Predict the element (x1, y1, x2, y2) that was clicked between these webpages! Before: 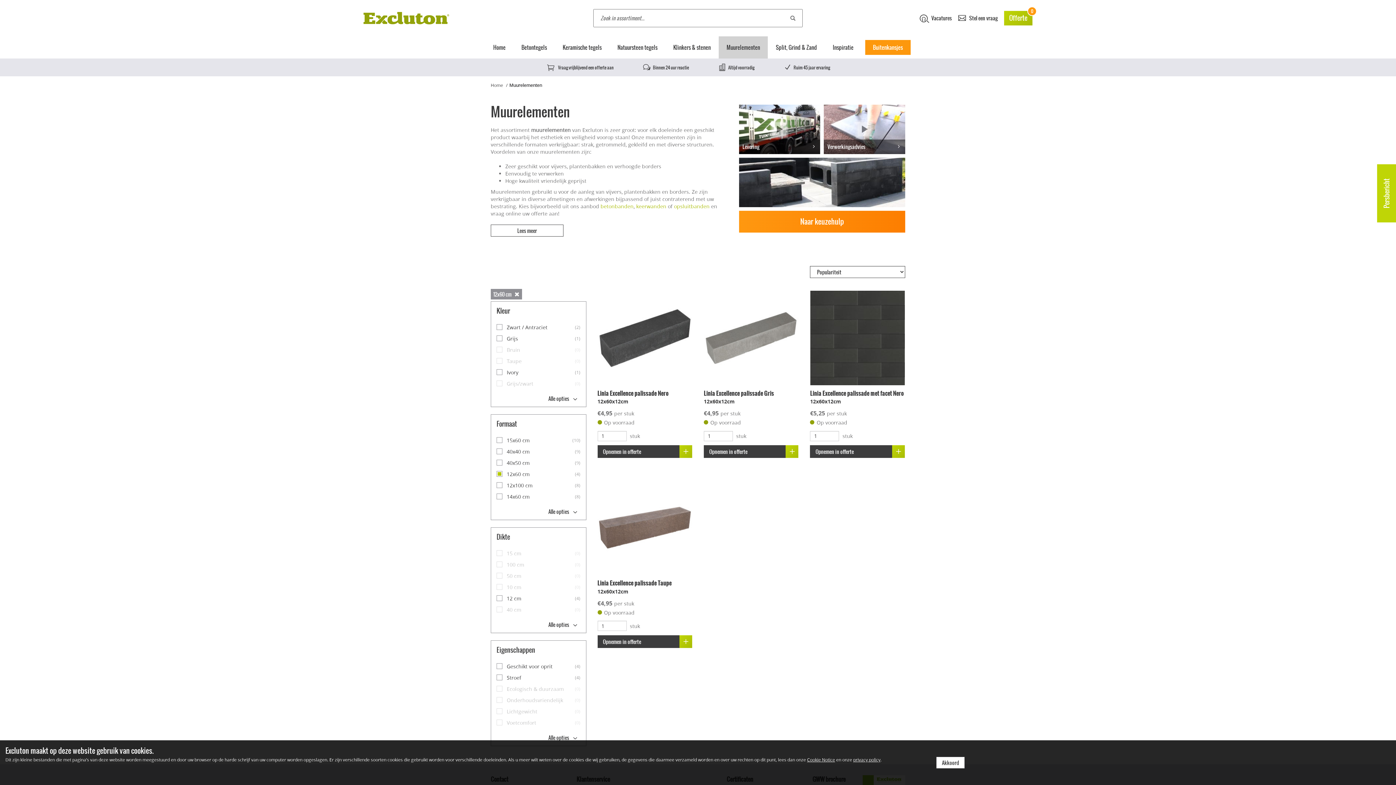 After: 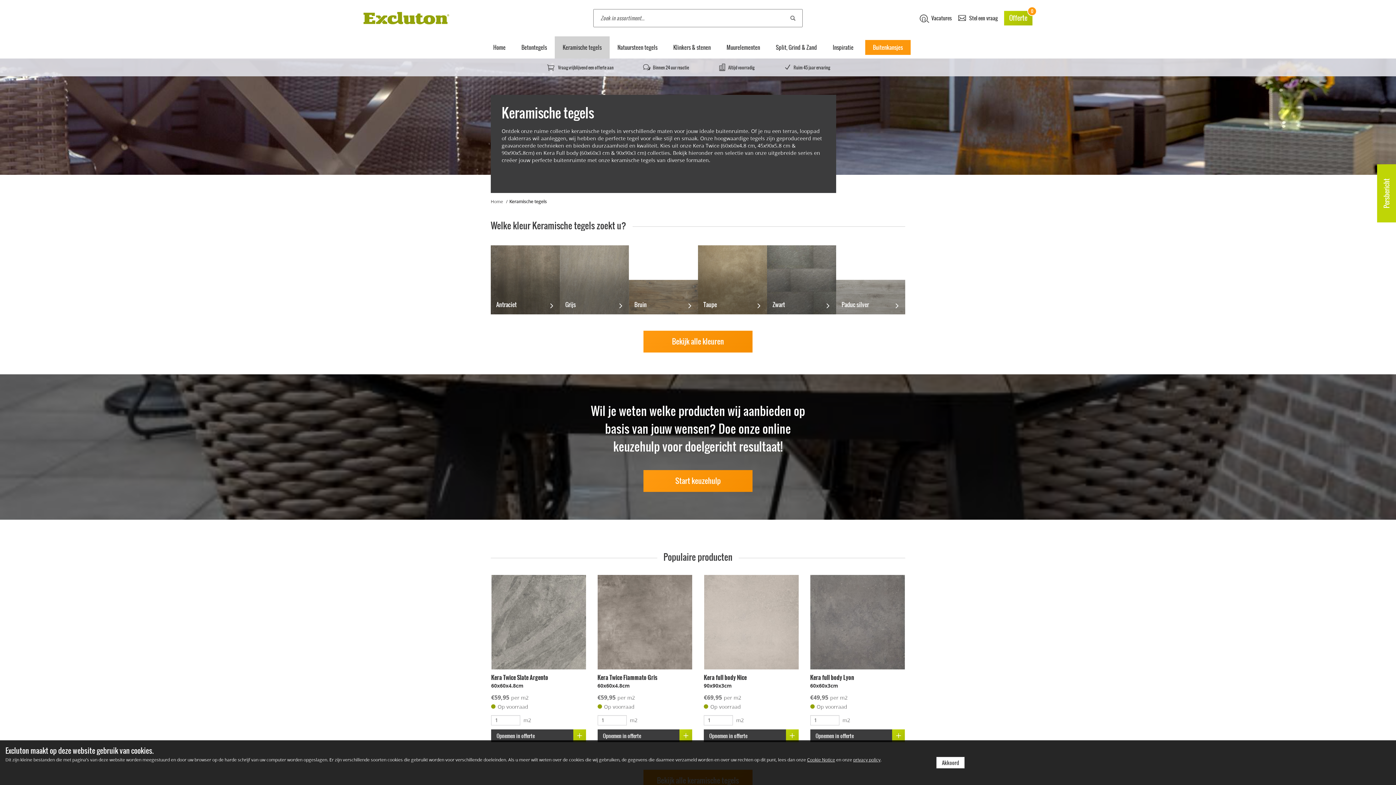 Action: label: Keramische tegels bbox: (554, 36, 609, 58)